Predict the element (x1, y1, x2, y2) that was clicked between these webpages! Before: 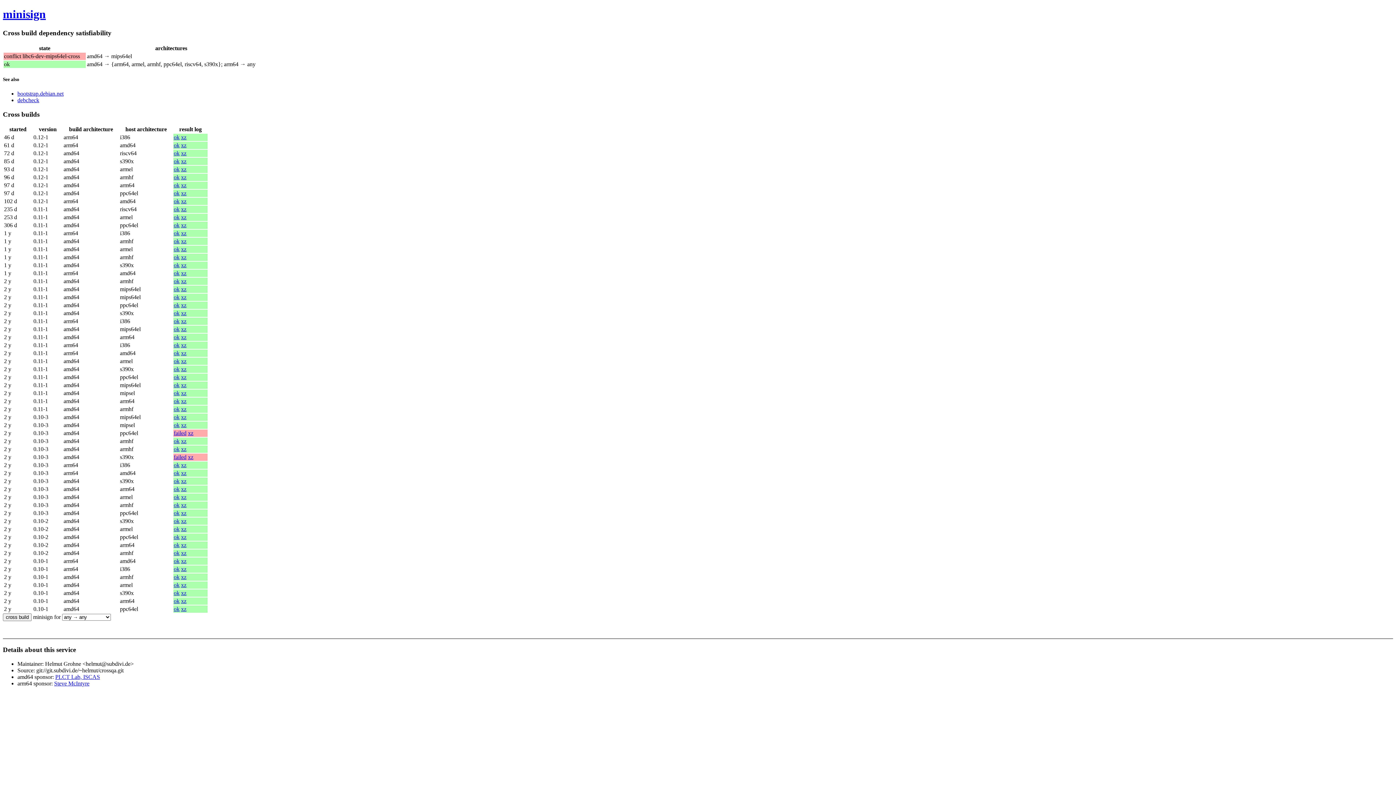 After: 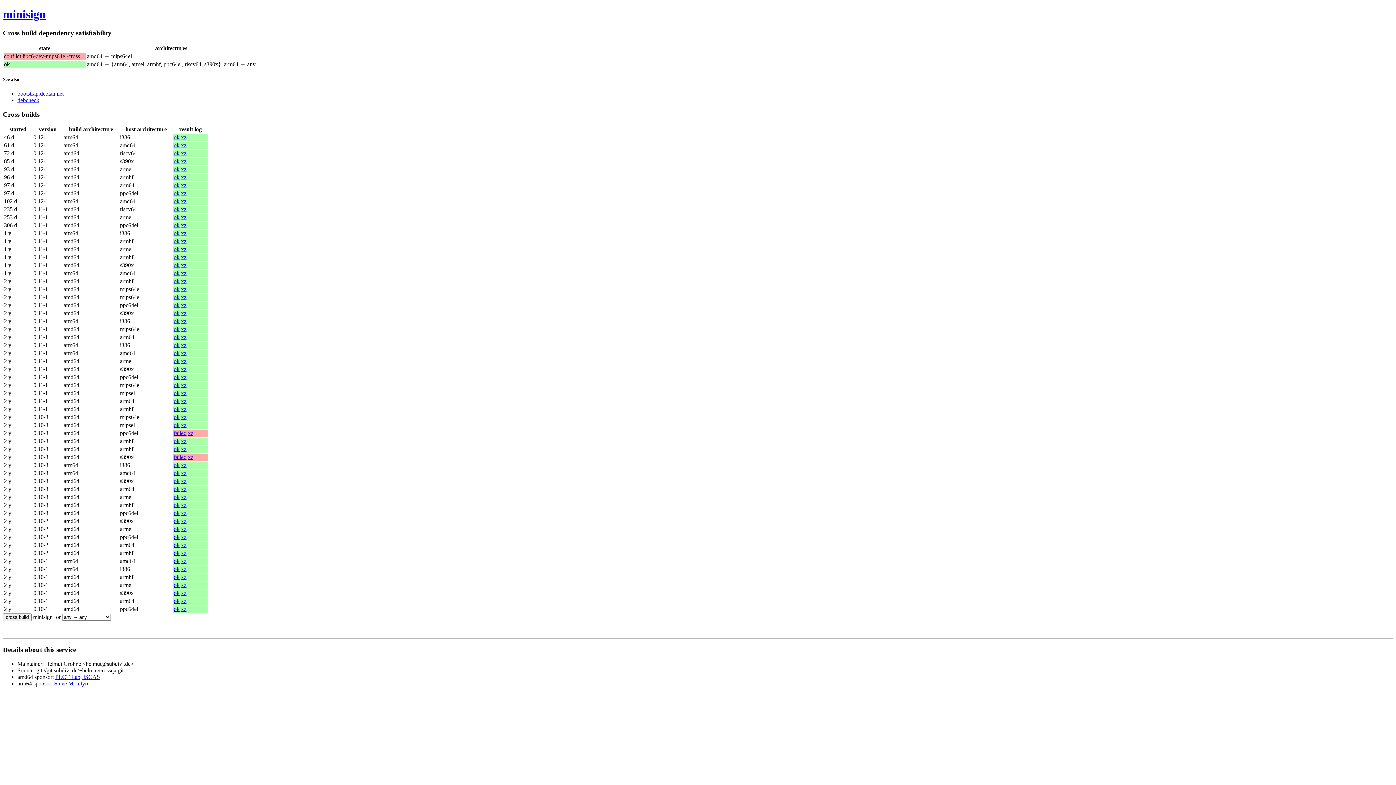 Action: label: xz bbox: (181, 486, 186, 492)